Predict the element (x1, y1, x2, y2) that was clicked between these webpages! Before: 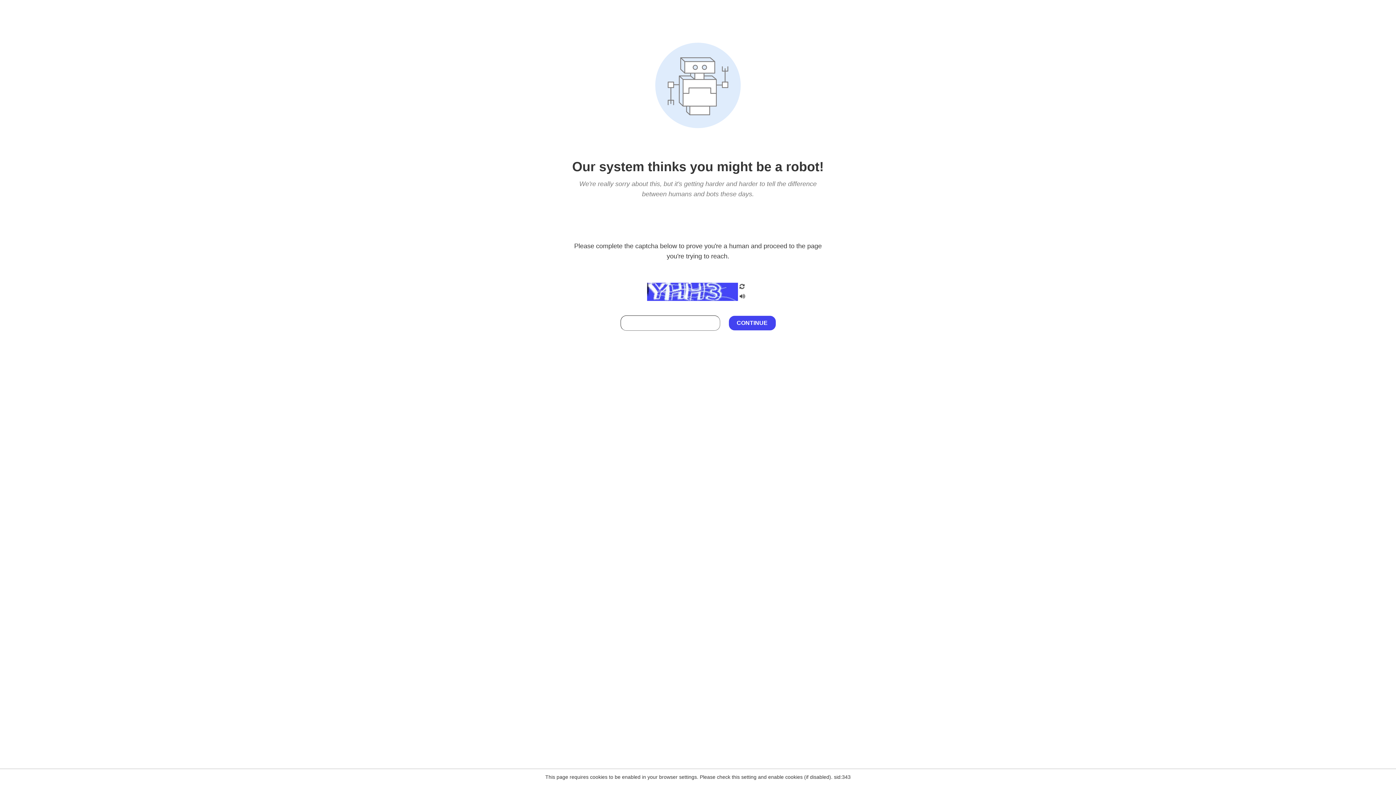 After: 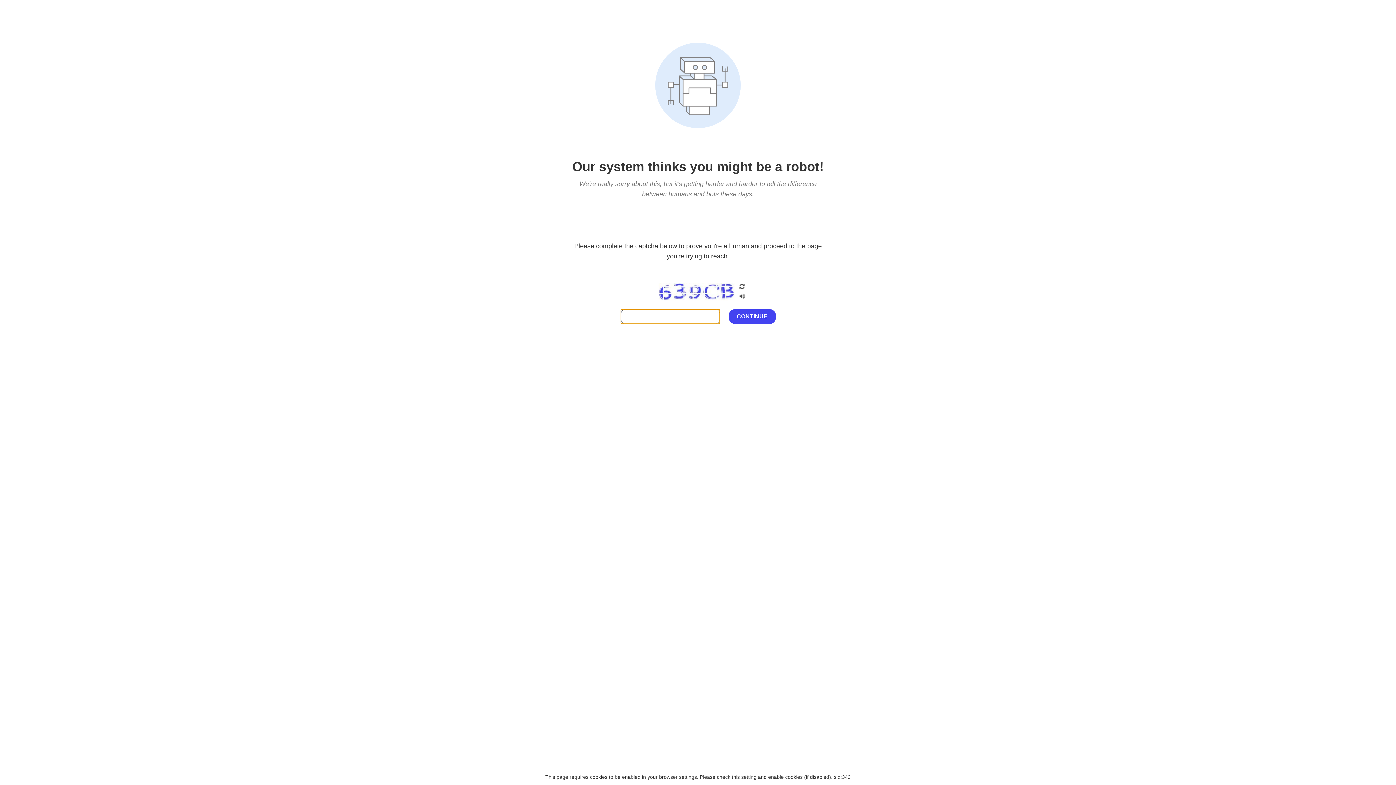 Action: bbox: (738, 282, 746, 292)